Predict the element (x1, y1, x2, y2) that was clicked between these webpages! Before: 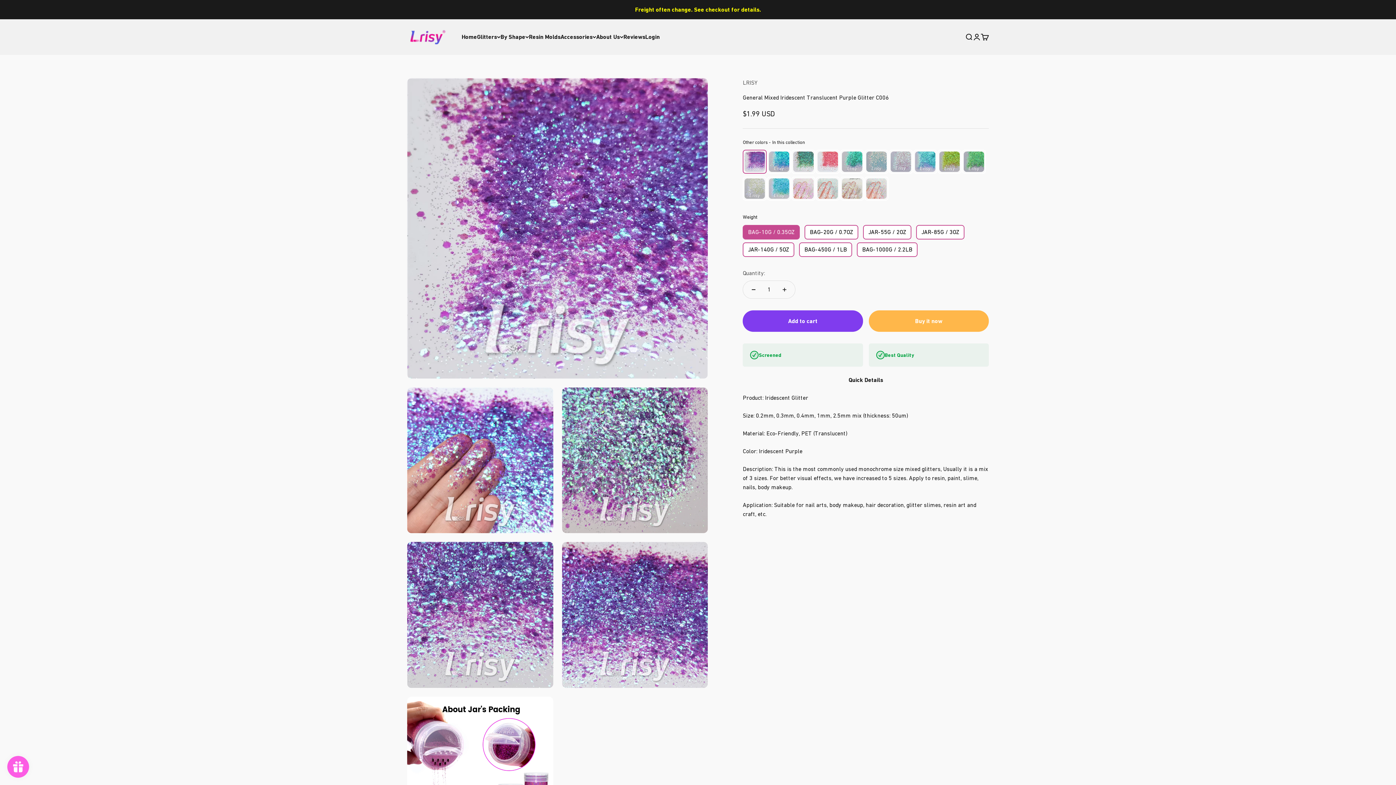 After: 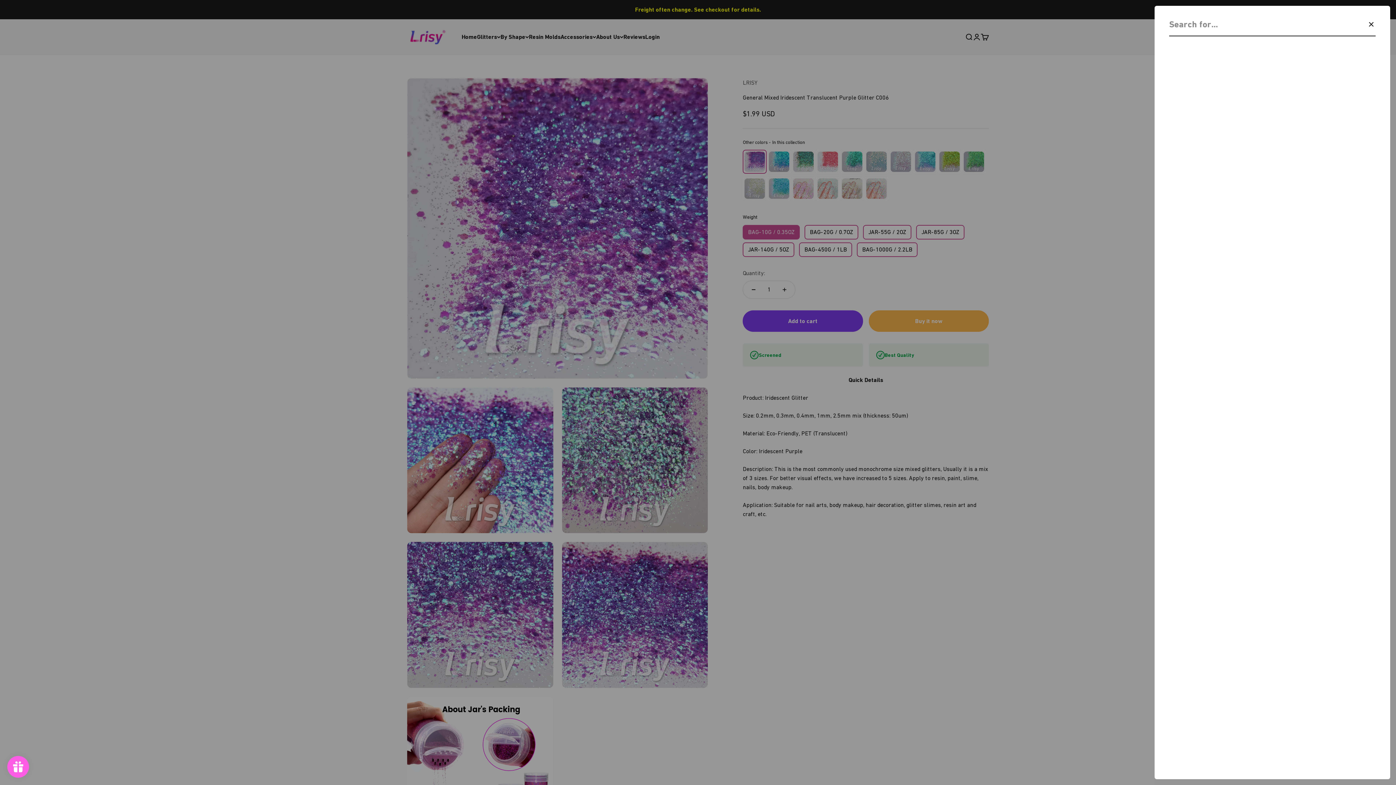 Action: label: Open search bbox: (965, 33, 973, 41)